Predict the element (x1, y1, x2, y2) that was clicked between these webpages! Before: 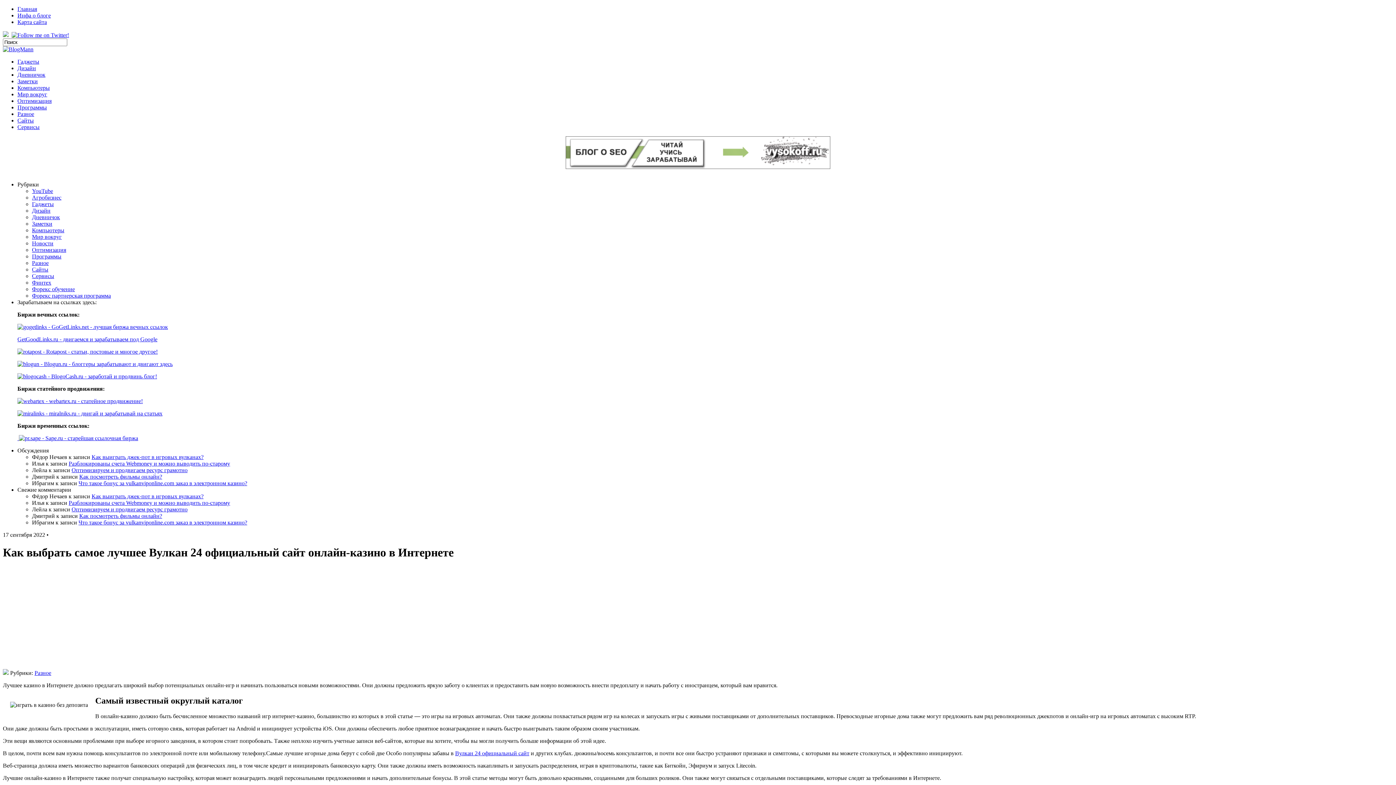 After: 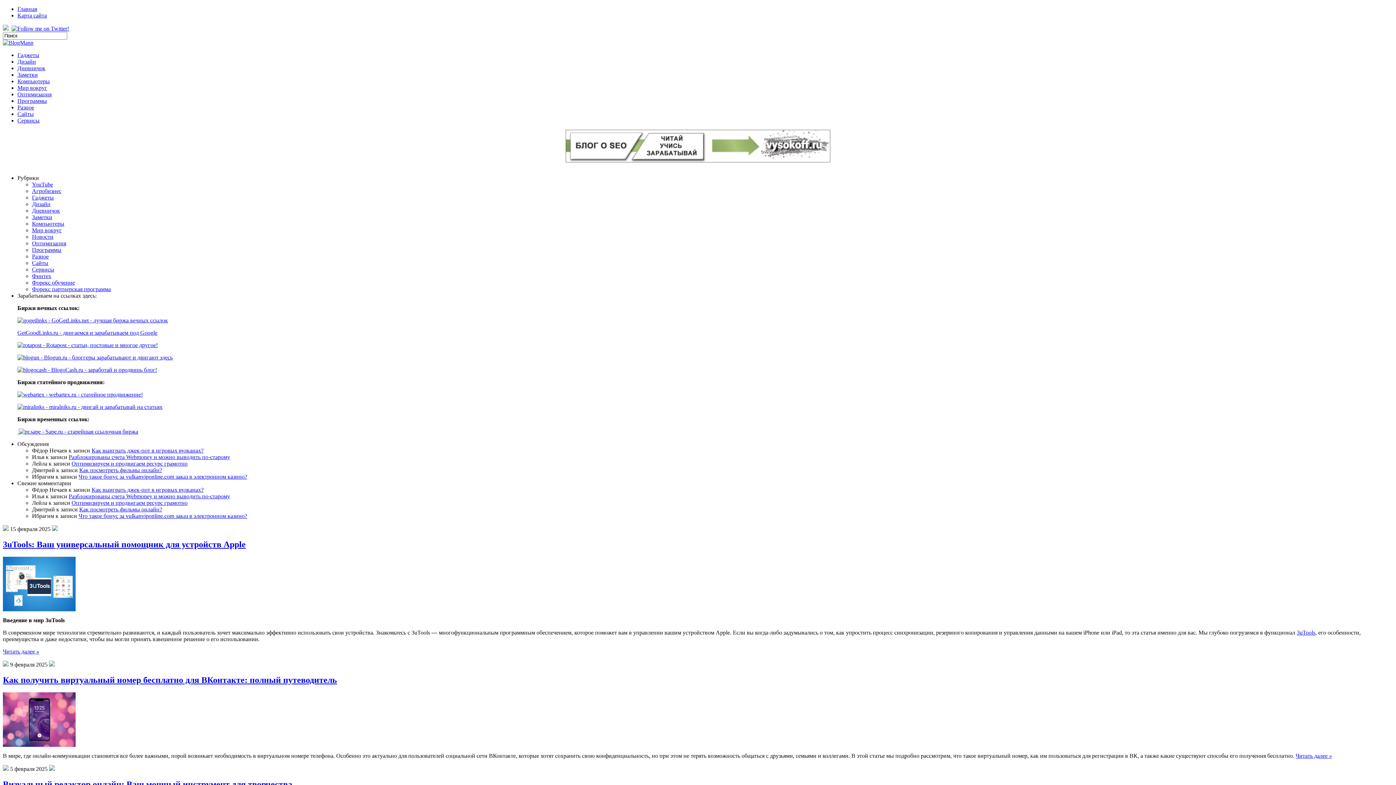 Action: bbox: (2, 46, 33, 52)